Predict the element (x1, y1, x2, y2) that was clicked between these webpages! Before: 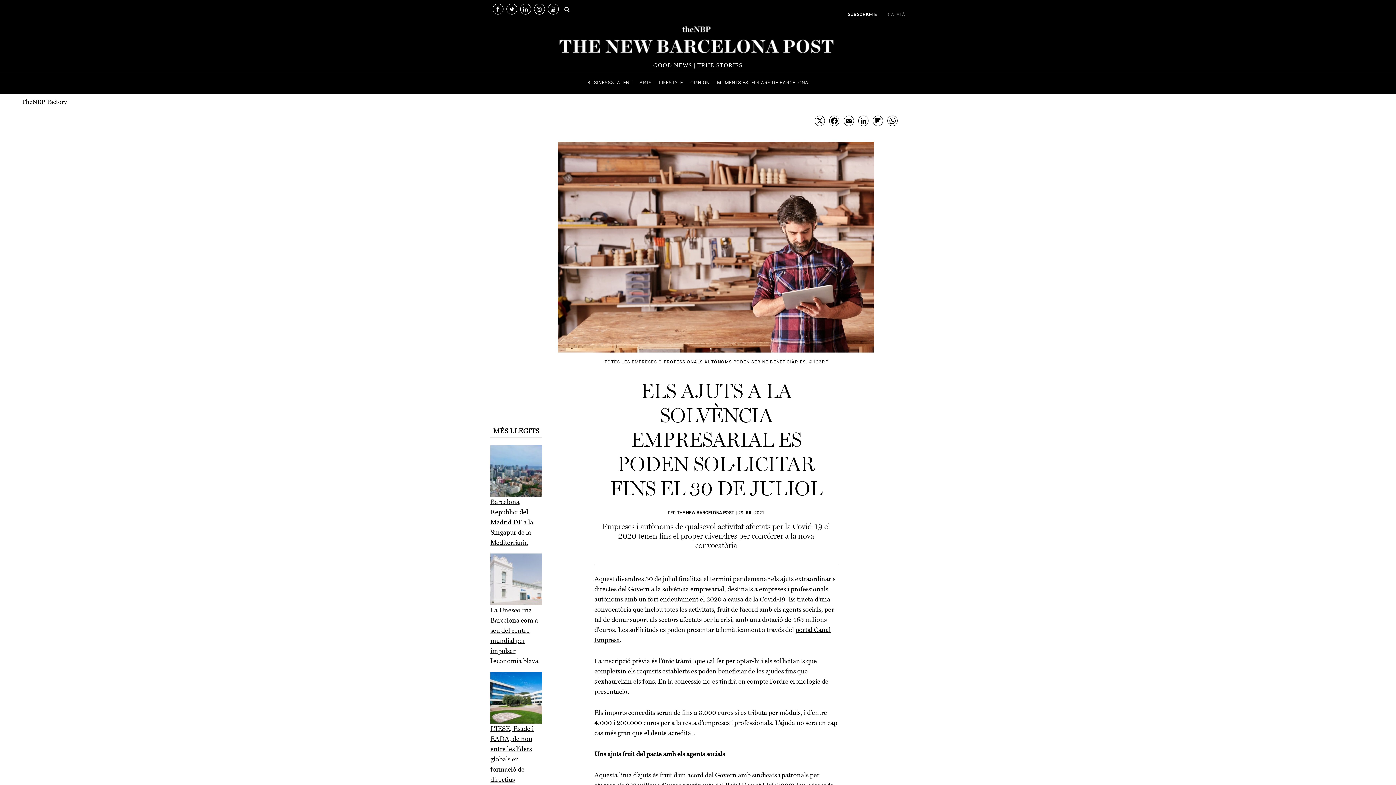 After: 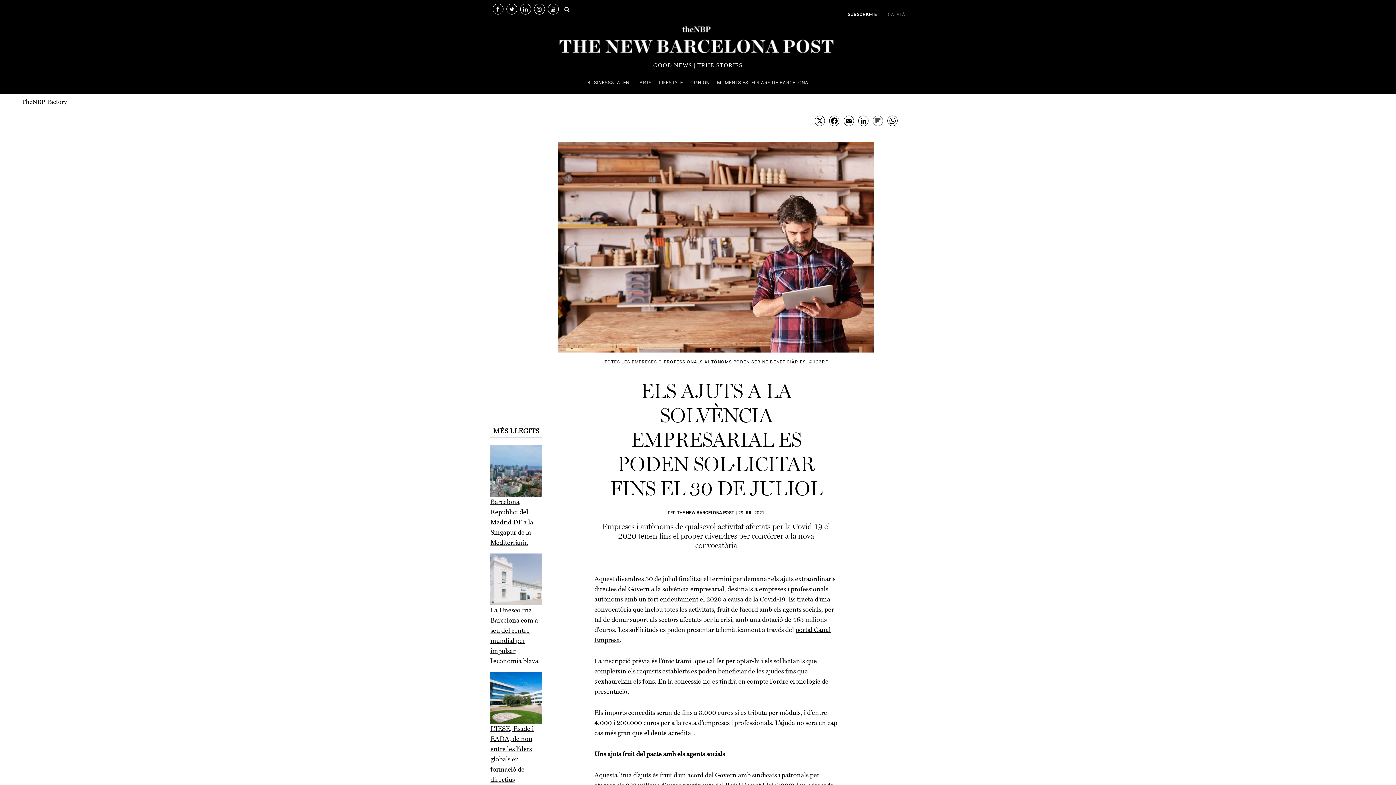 Action: label: Flipboard bbox: (870, 115, 885, 129)